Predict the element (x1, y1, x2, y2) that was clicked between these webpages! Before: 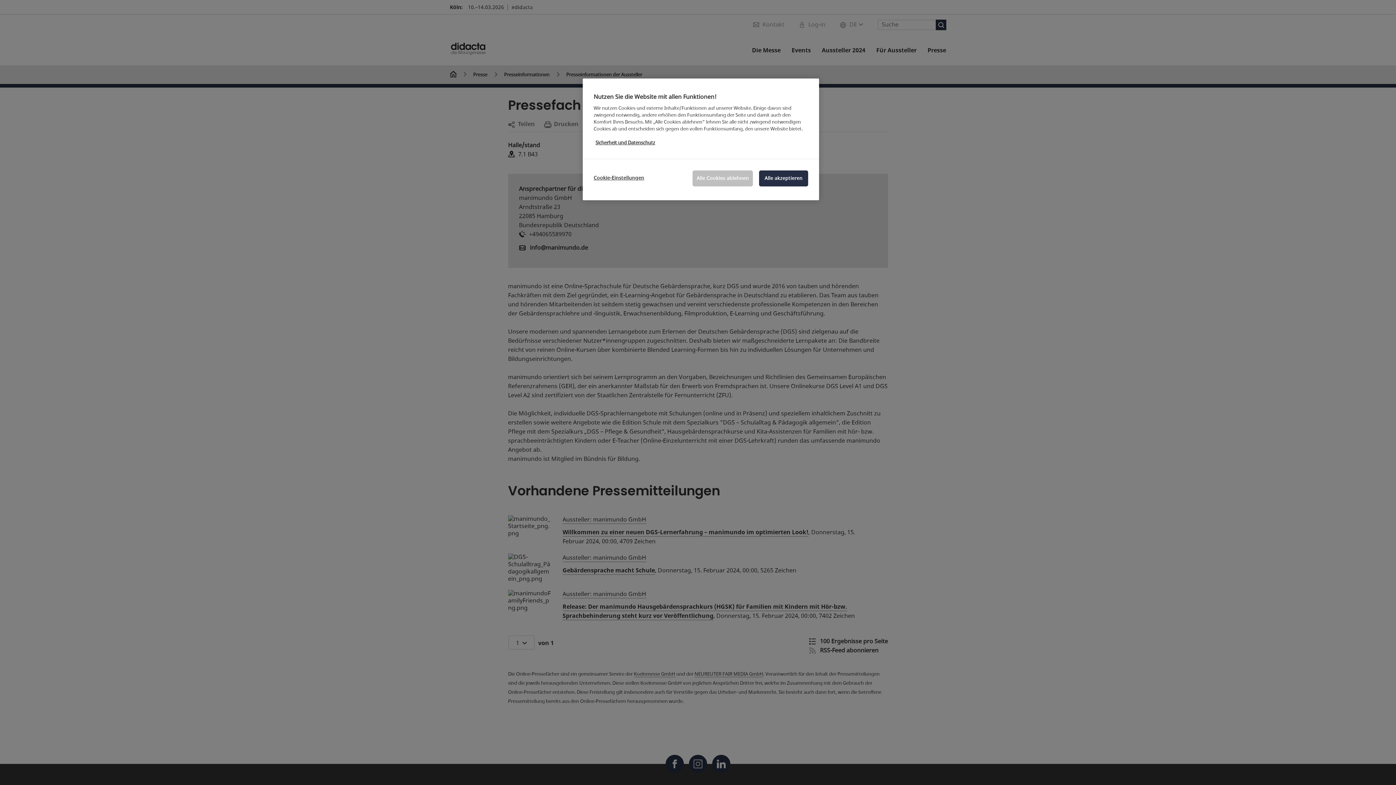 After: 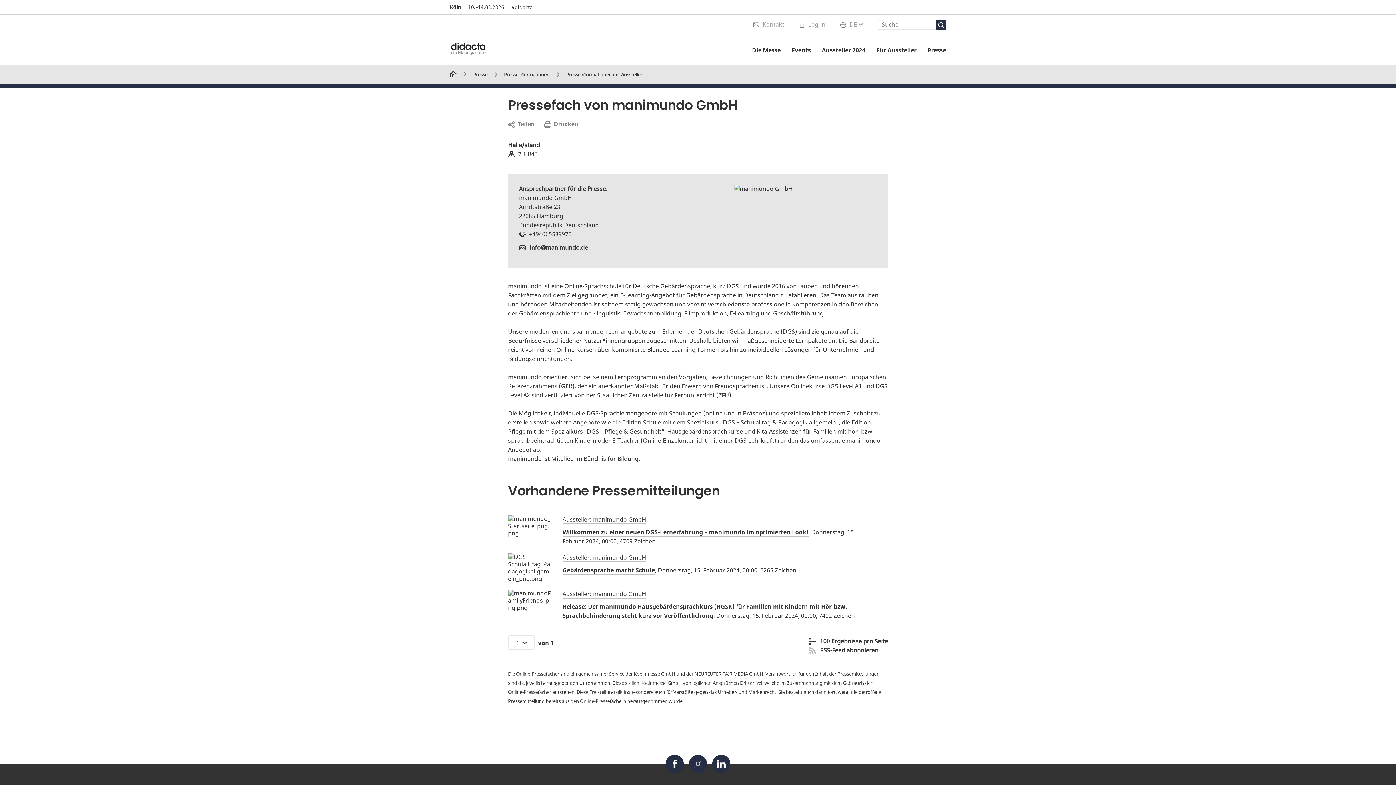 Action: label: Alle akzeptieren bbox: (759, 170, 808, 186)